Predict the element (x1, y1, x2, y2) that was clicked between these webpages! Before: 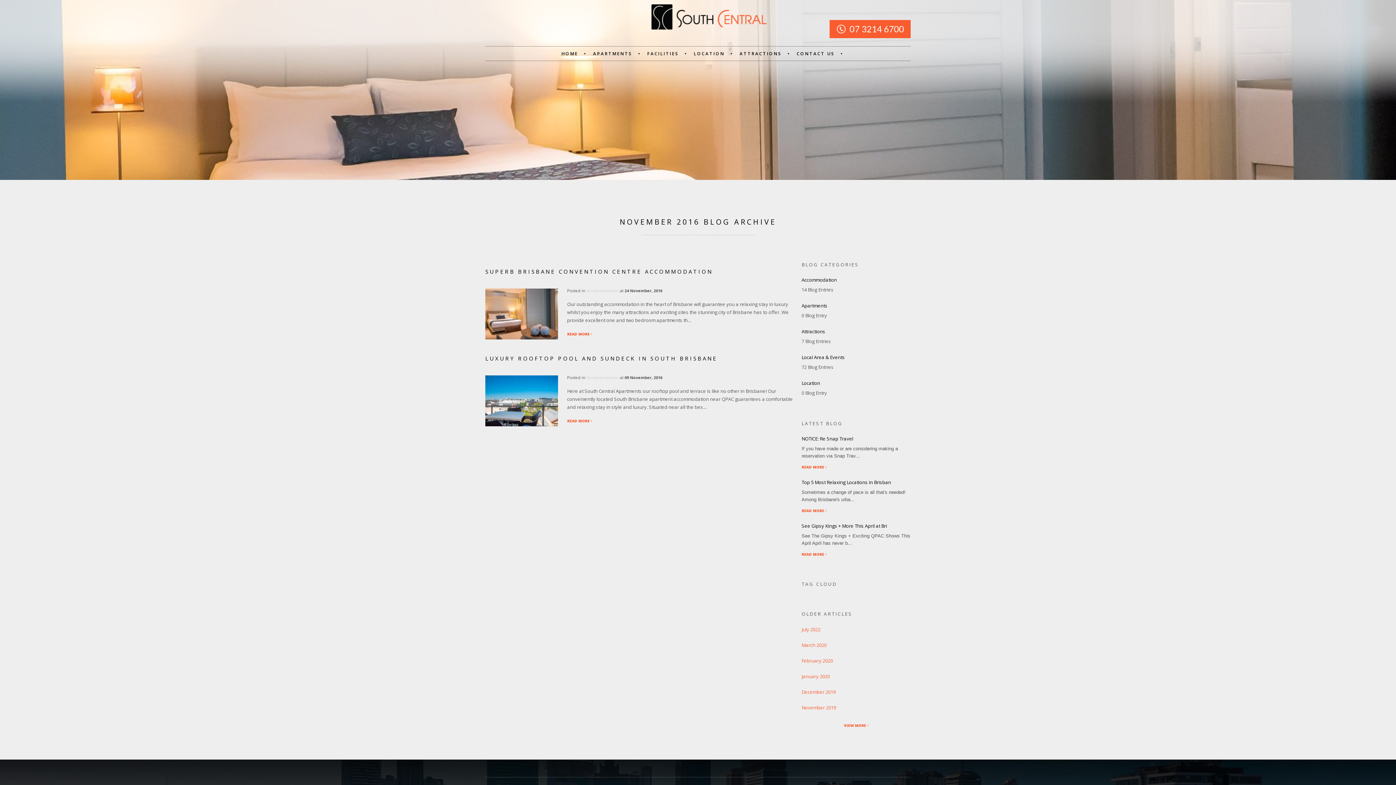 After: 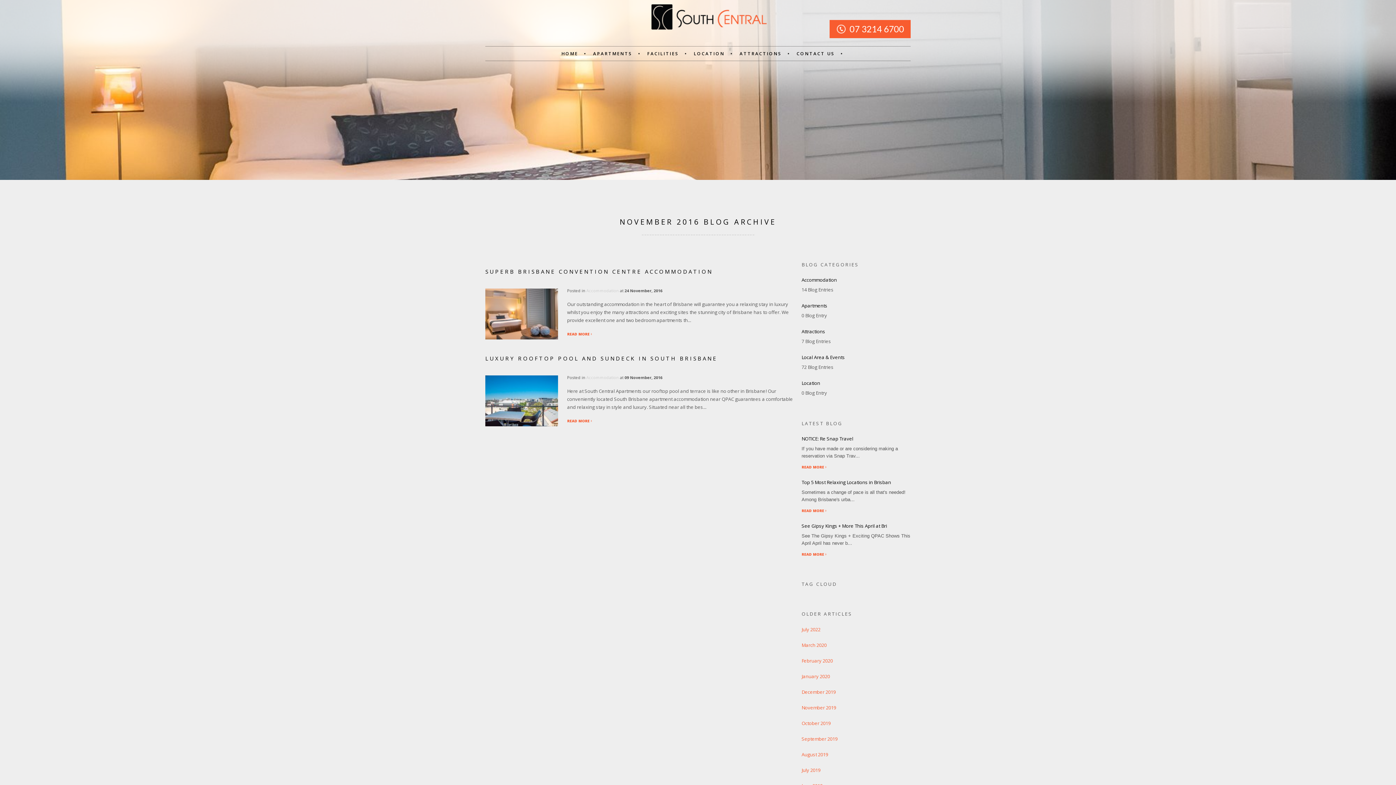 Action: label: VIEW MORE bbox: (844, 722, 868, 729)